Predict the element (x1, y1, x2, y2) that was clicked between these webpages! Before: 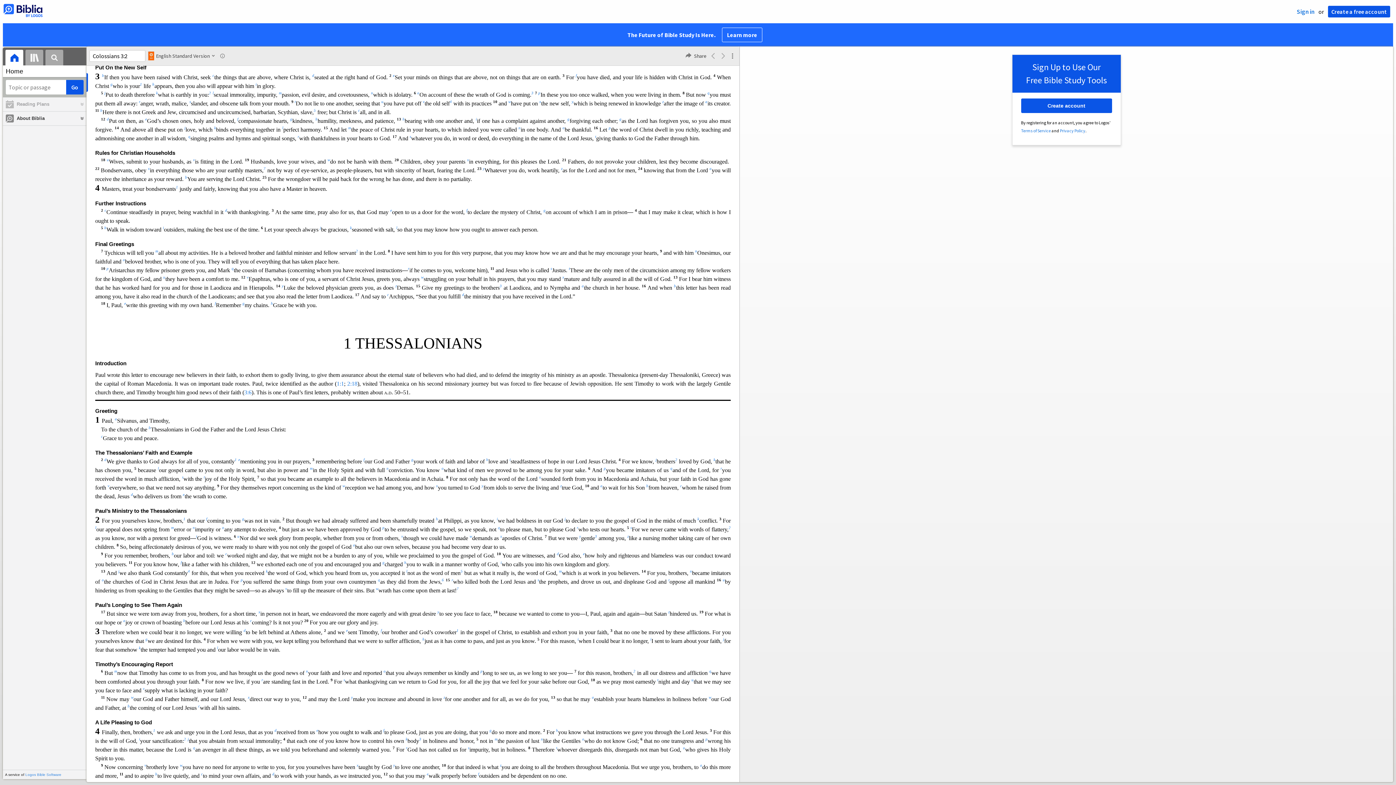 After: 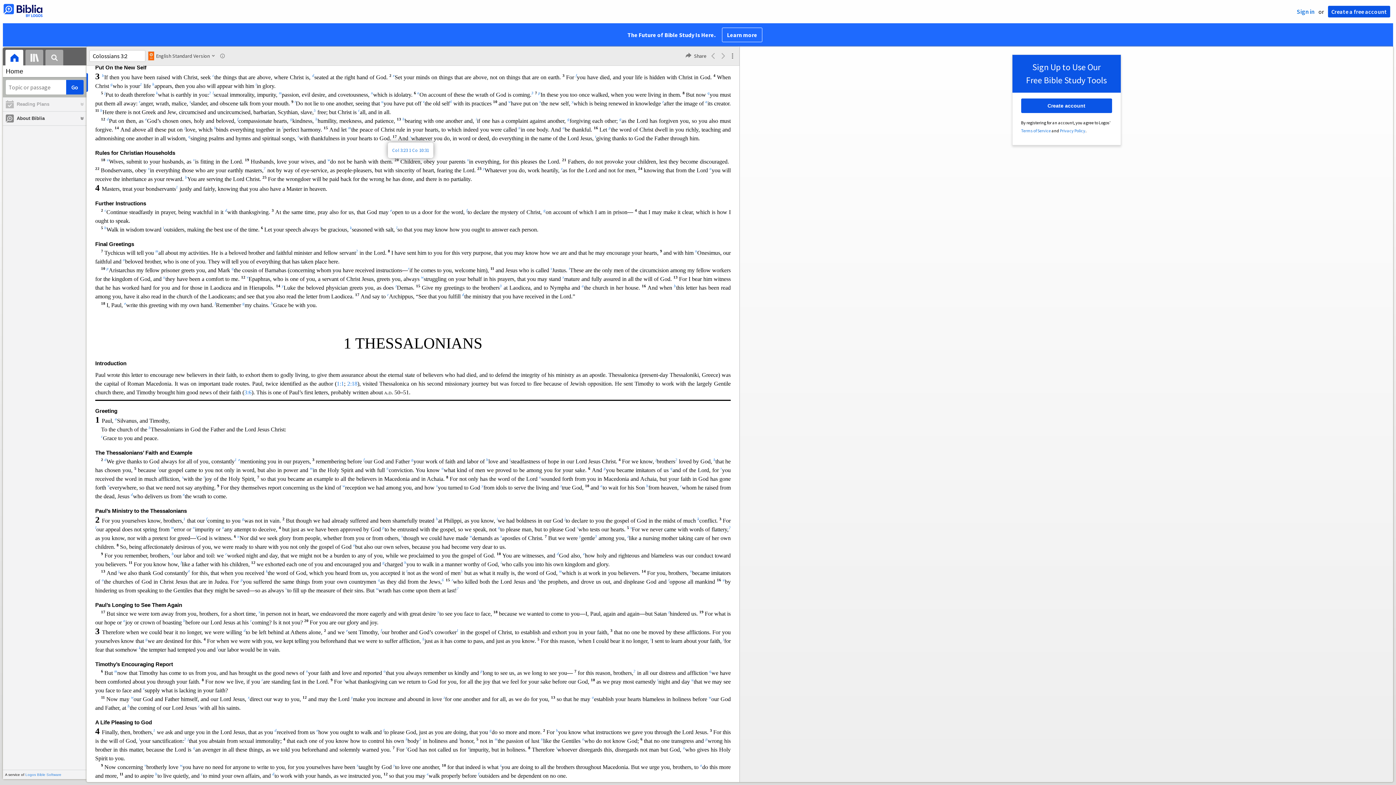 Action: bbox: (409, 135, 411, 141) label: s